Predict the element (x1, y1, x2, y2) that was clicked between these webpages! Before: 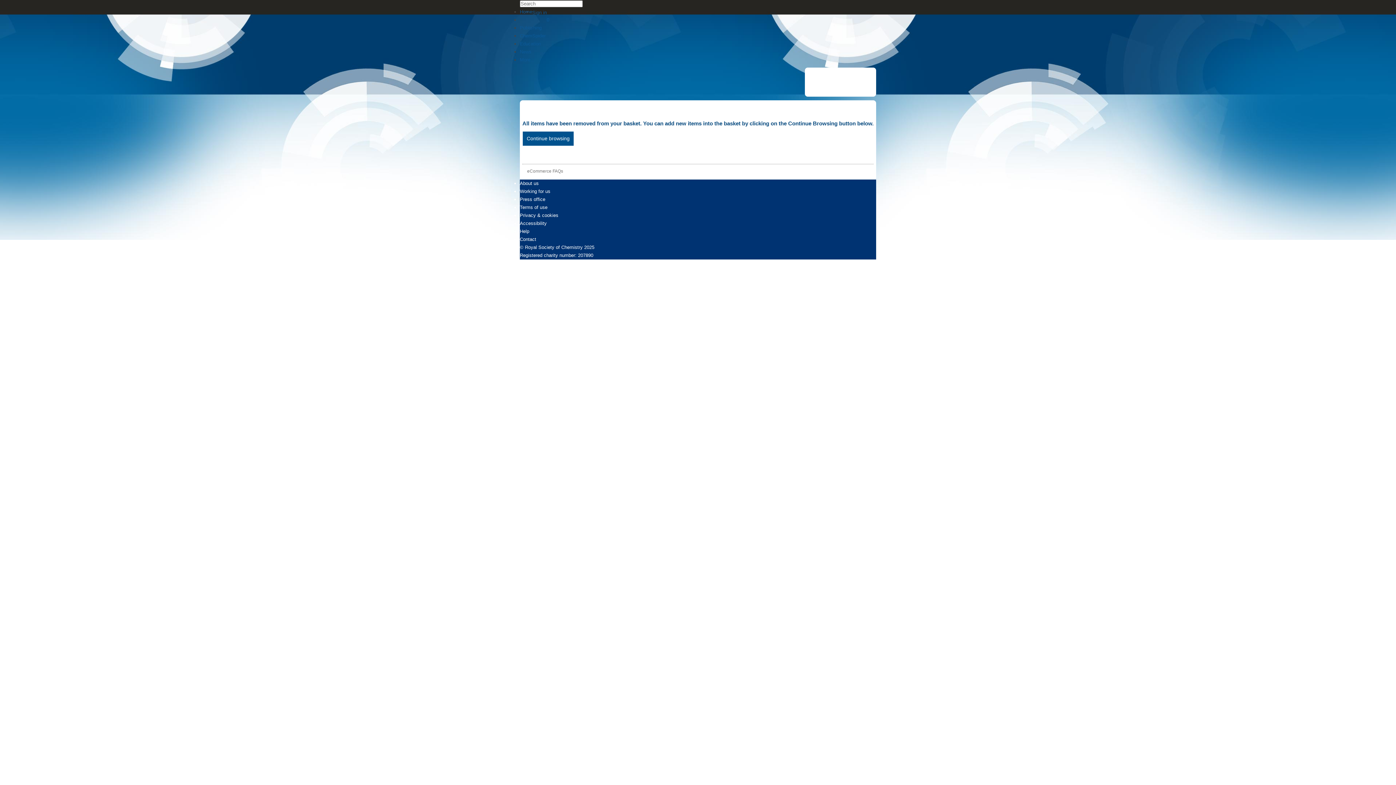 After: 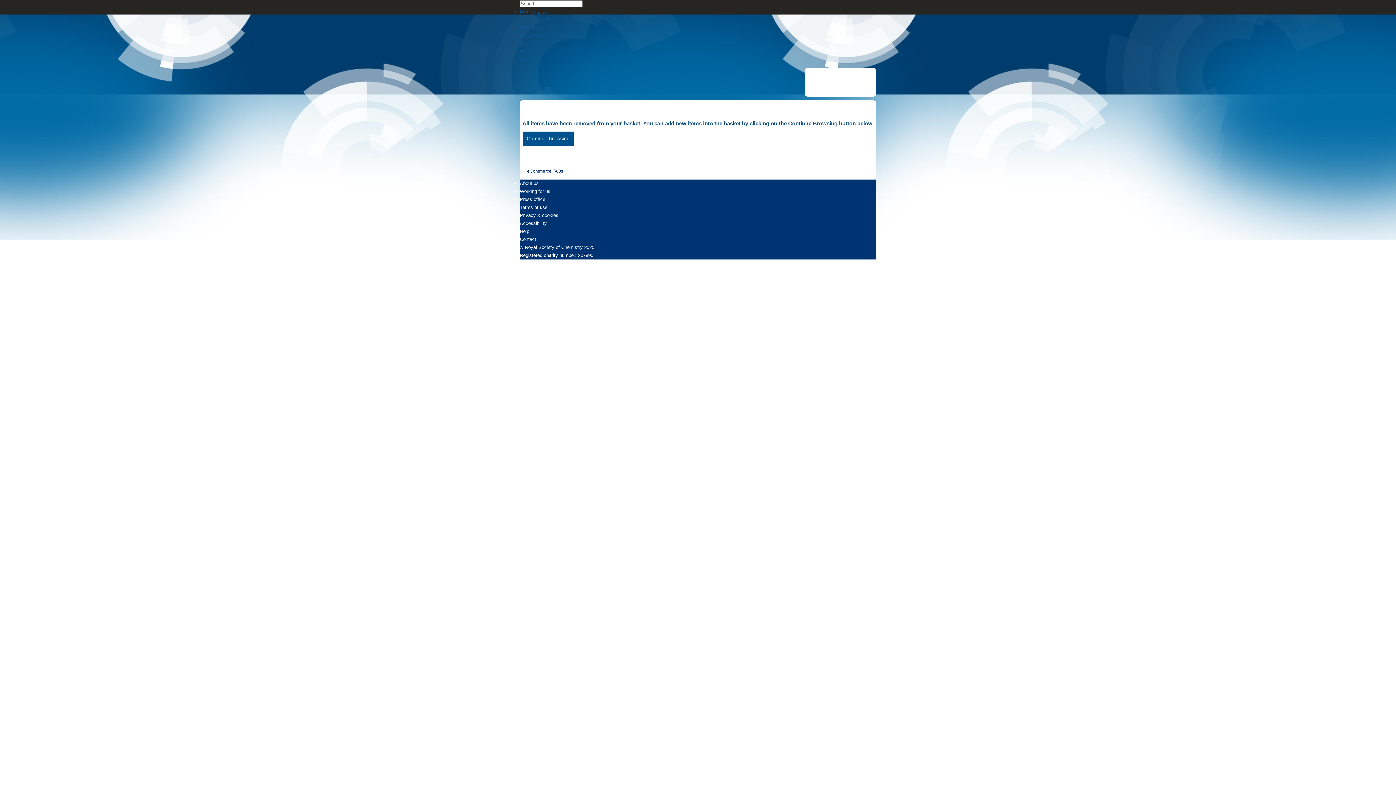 Action: label: eCommerce FAQs bbox: (527, 168, 563, 173)